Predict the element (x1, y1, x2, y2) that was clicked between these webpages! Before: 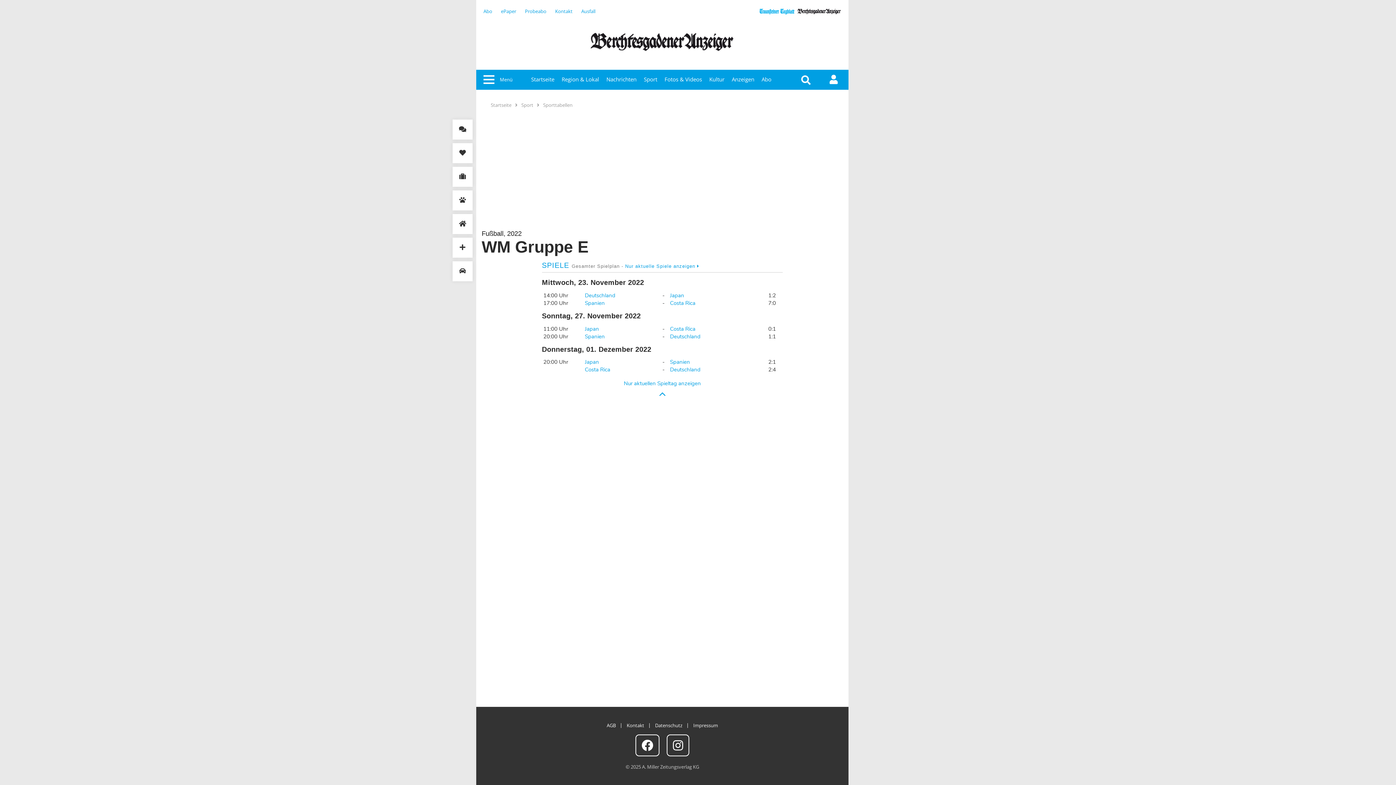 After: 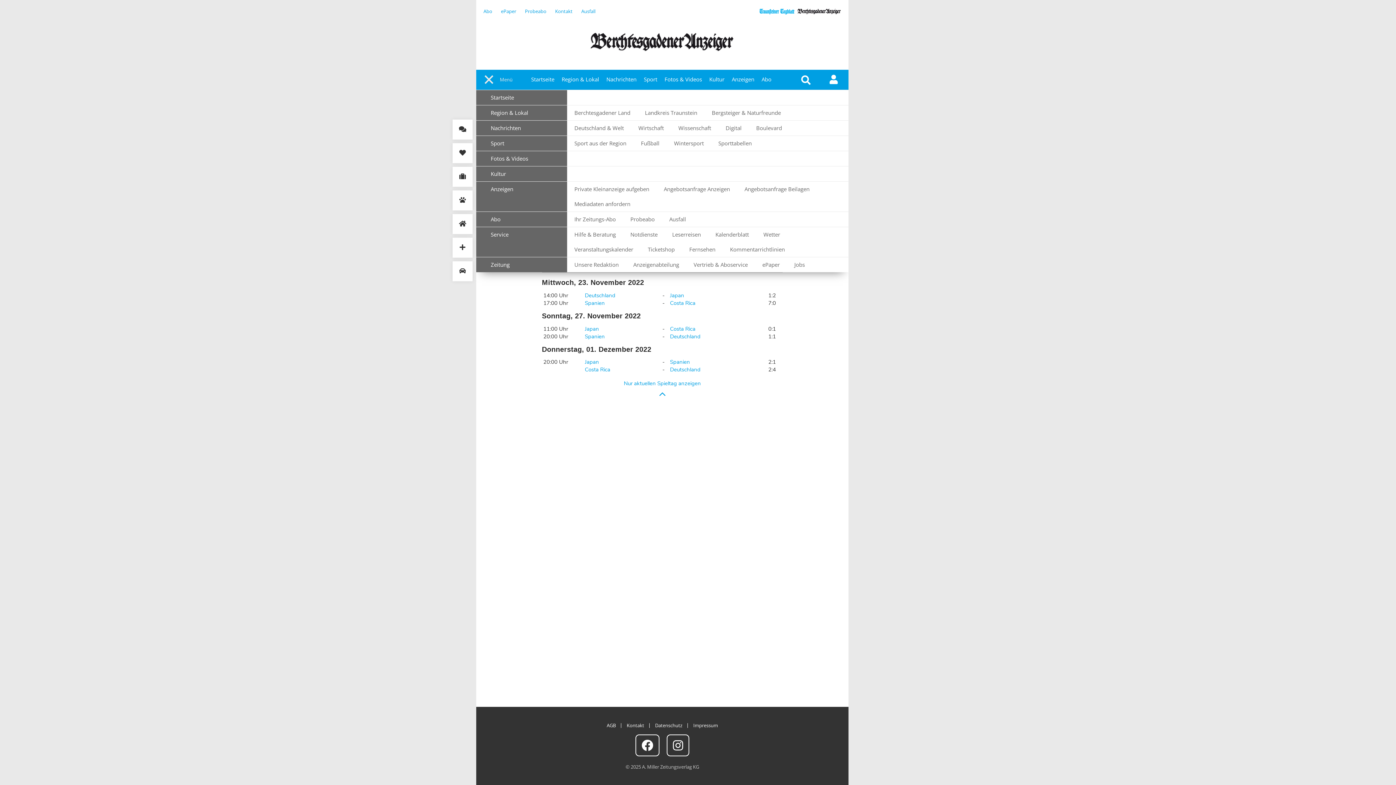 Action: bbox: (483, 74, 494, 85) label: Menü